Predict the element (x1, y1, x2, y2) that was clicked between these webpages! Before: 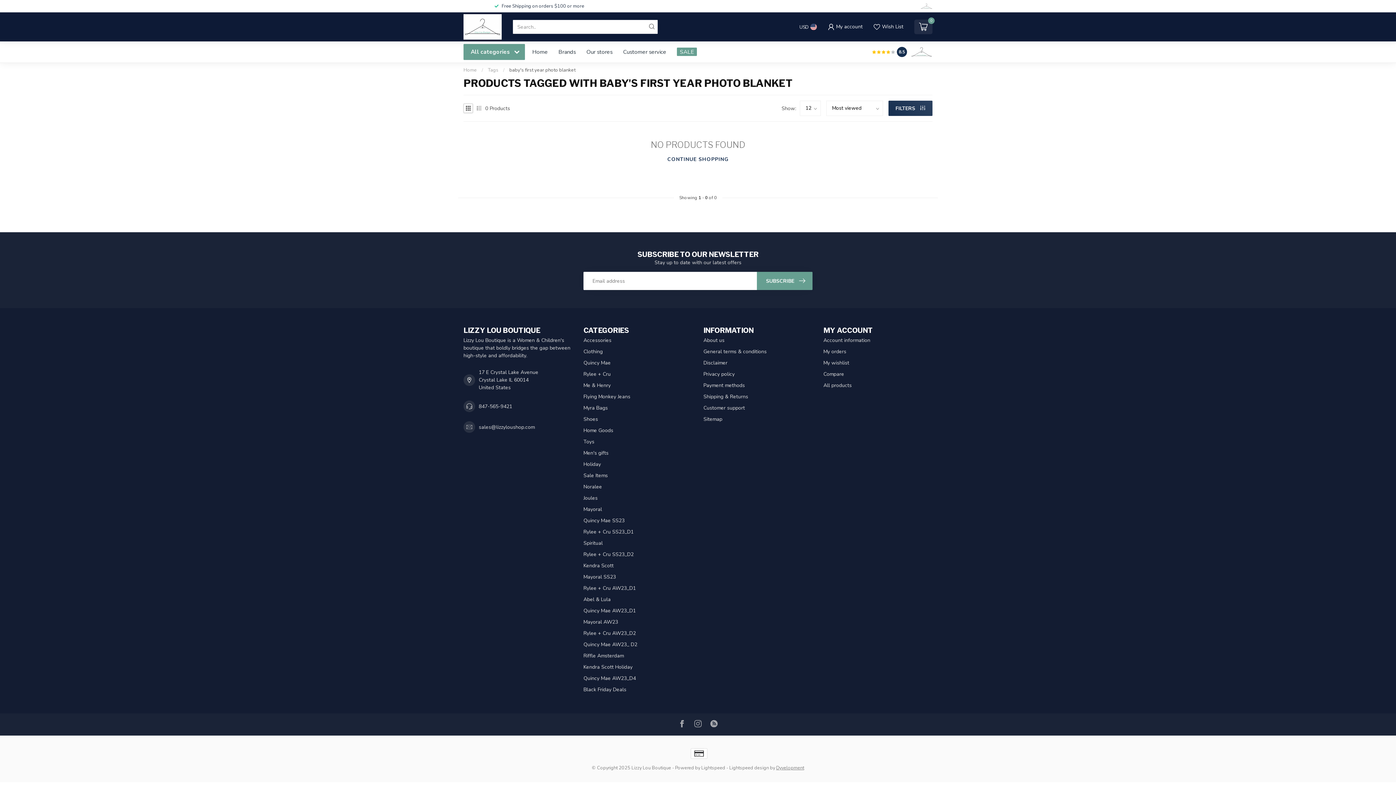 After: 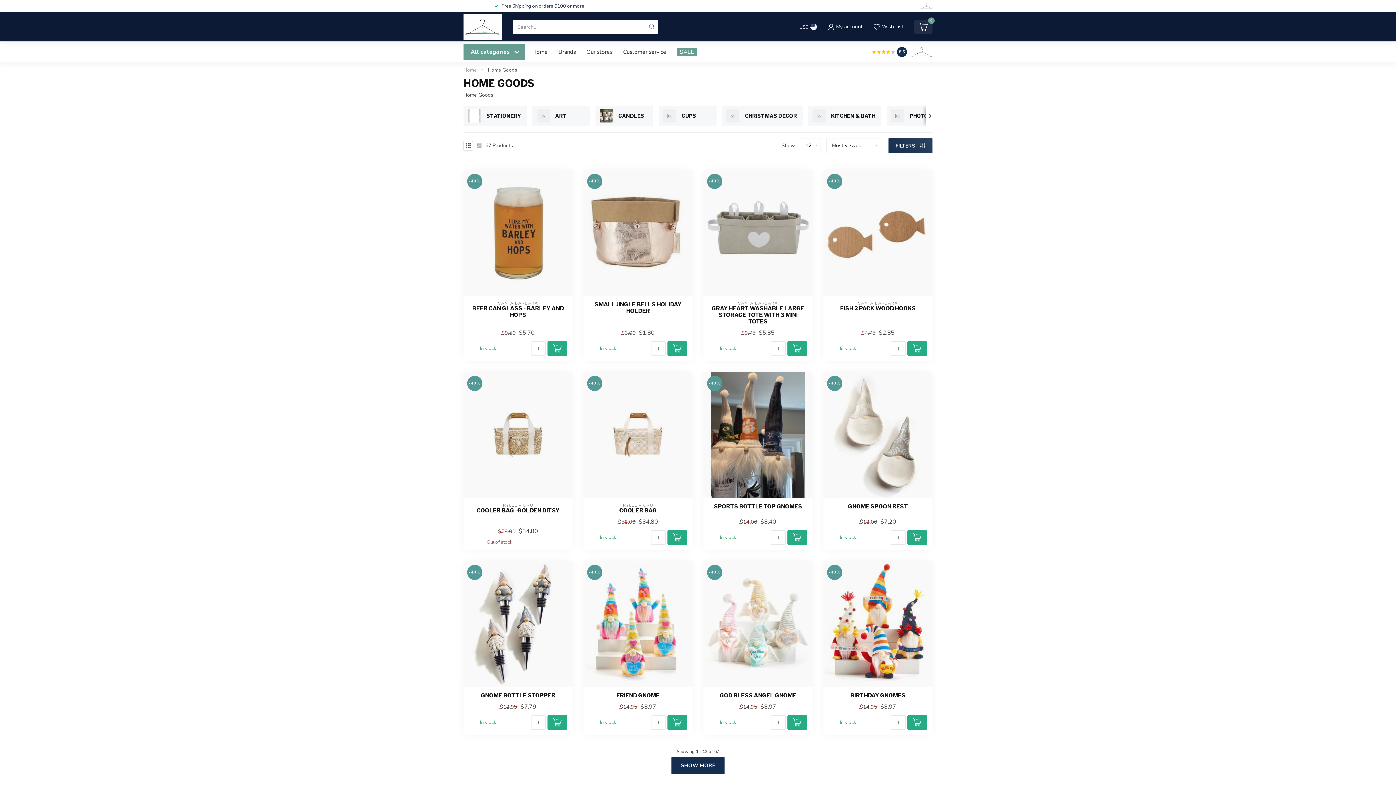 Action: label: Home Goods bbox: (583, 425, 692, 436)